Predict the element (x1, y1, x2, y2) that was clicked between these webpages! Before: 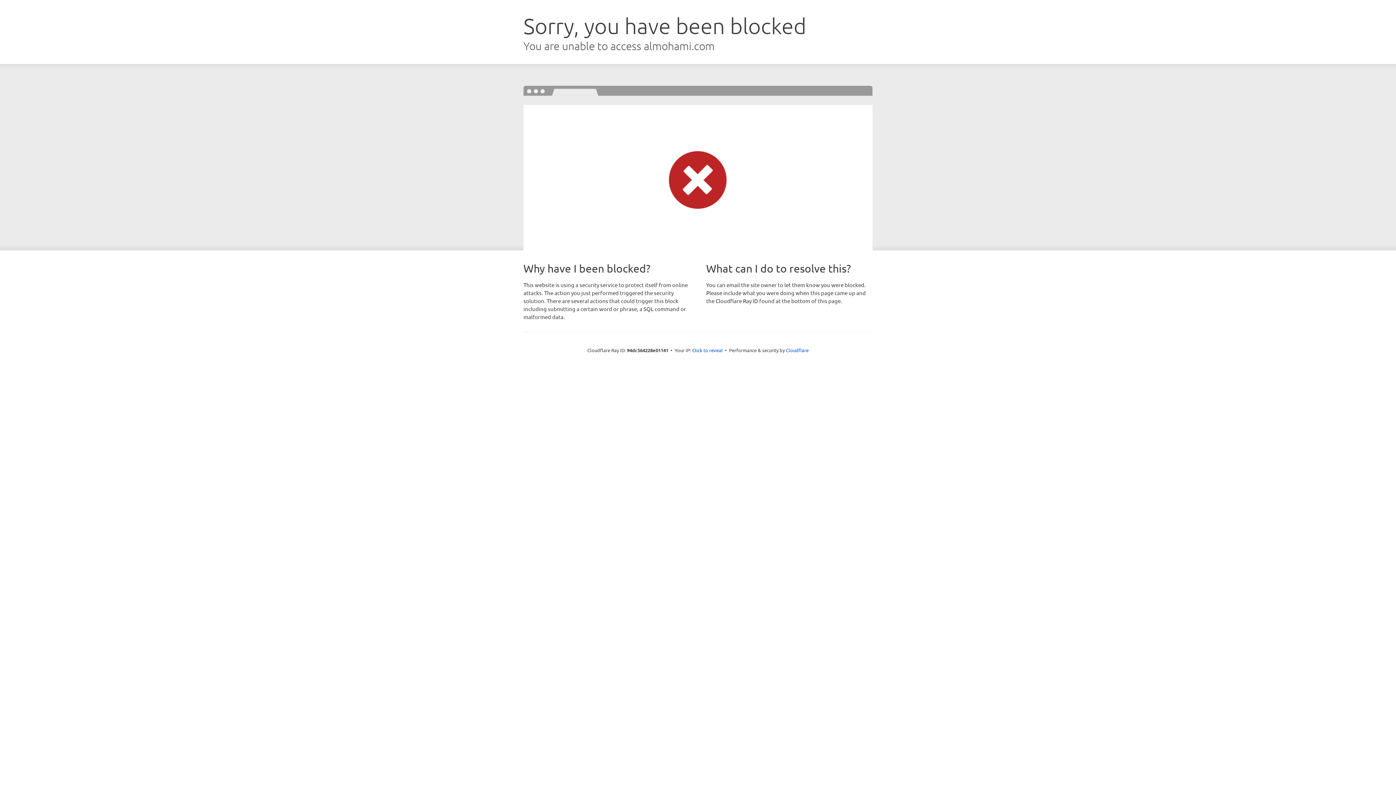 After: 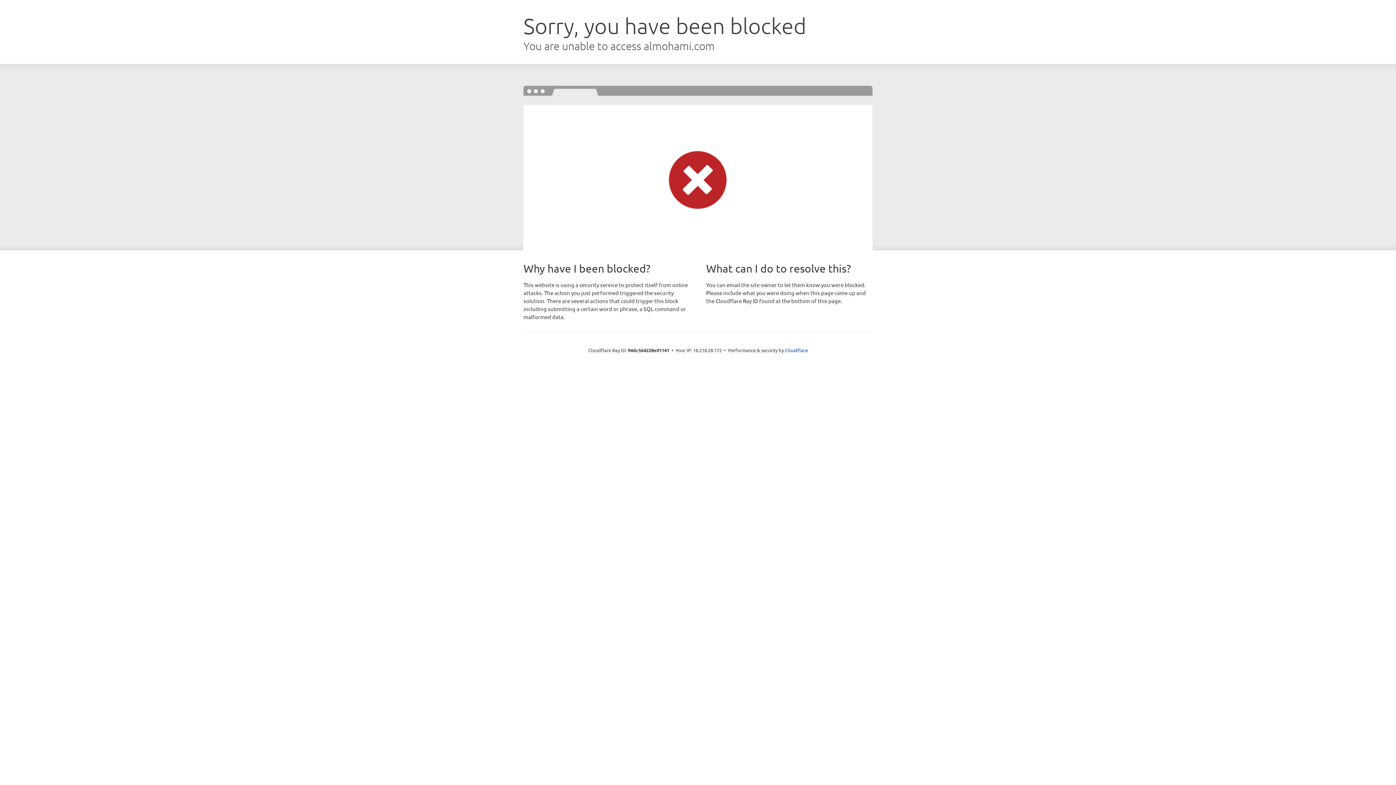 Action: label: Click to reveal bbox: (692, 346, 722, 353)